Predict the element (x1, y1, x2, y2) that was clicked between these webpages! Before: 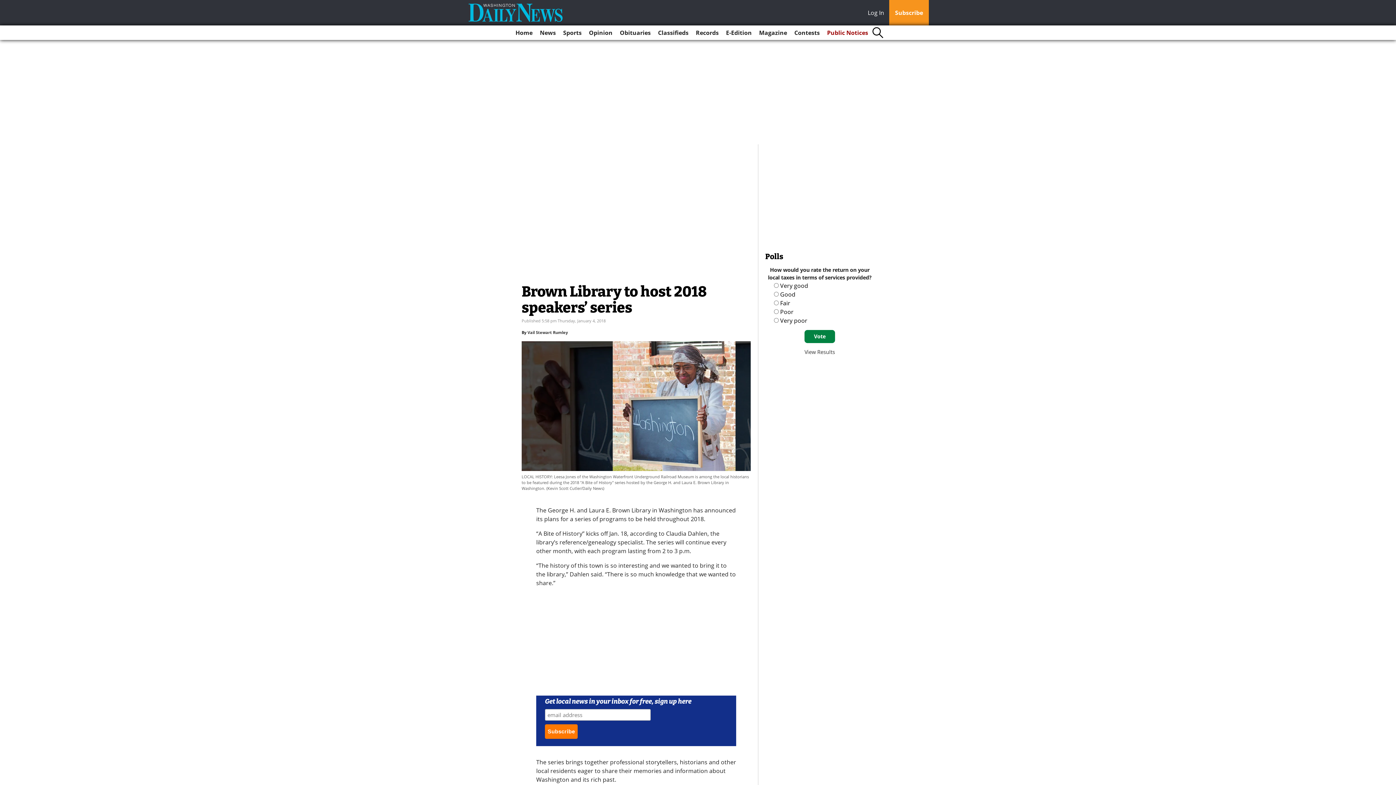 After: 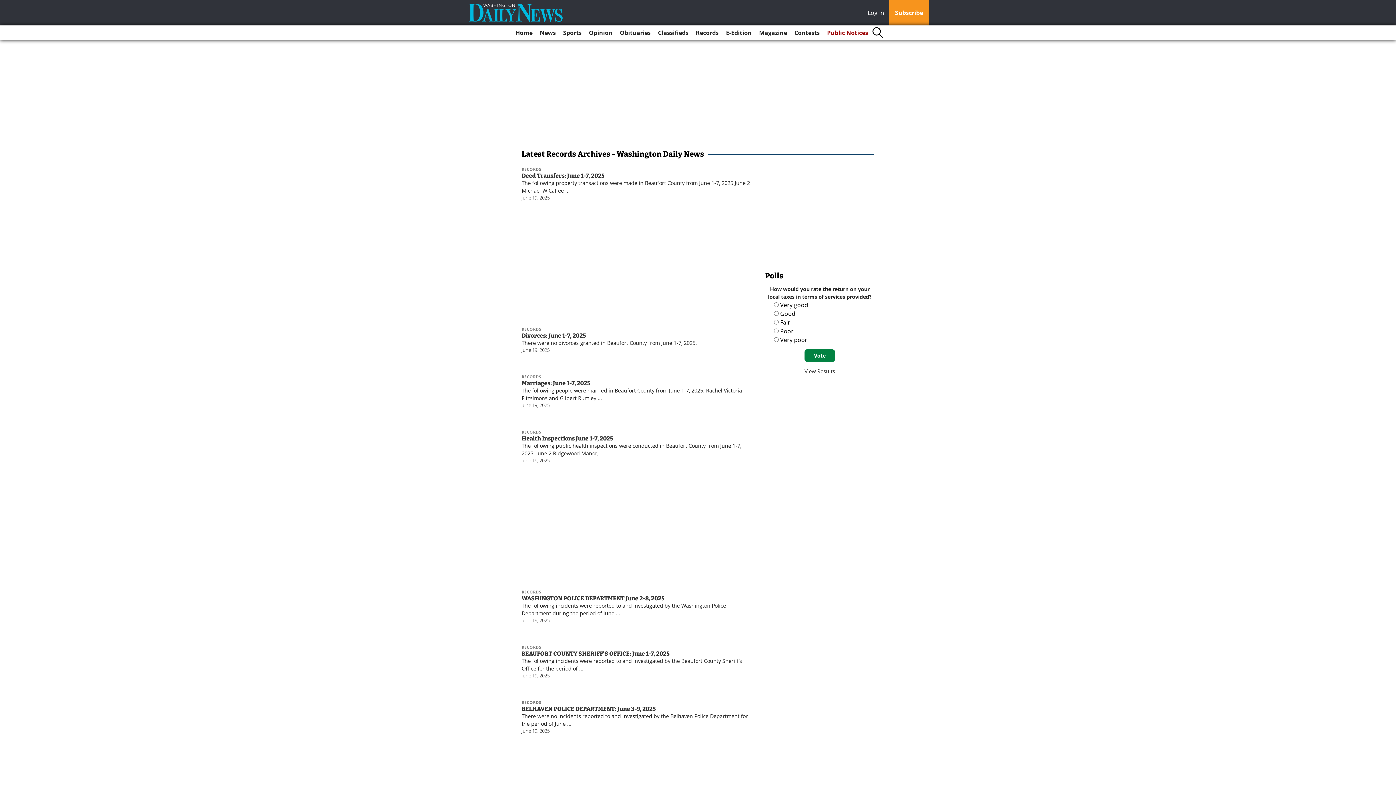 Action: bbox: (693, 25, 721, 40) label: Records